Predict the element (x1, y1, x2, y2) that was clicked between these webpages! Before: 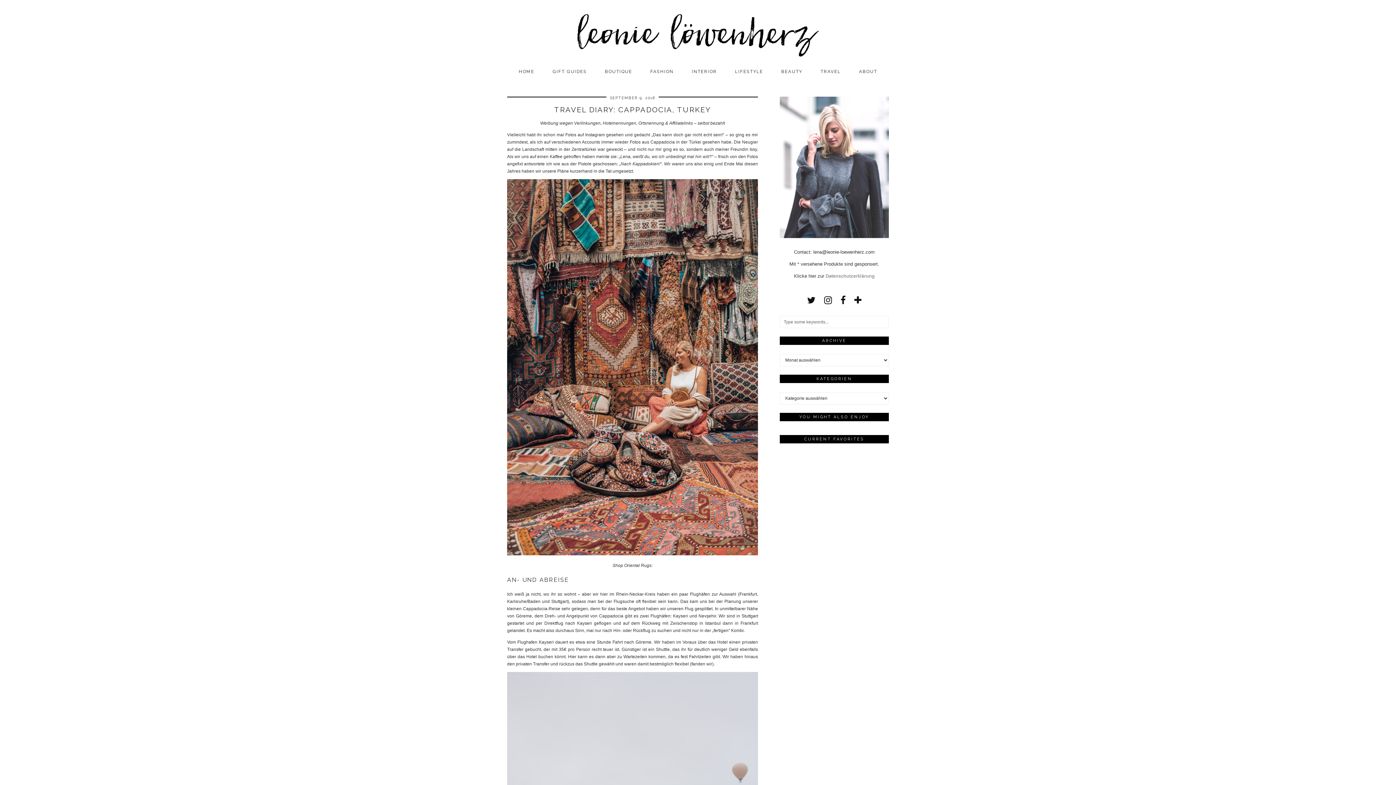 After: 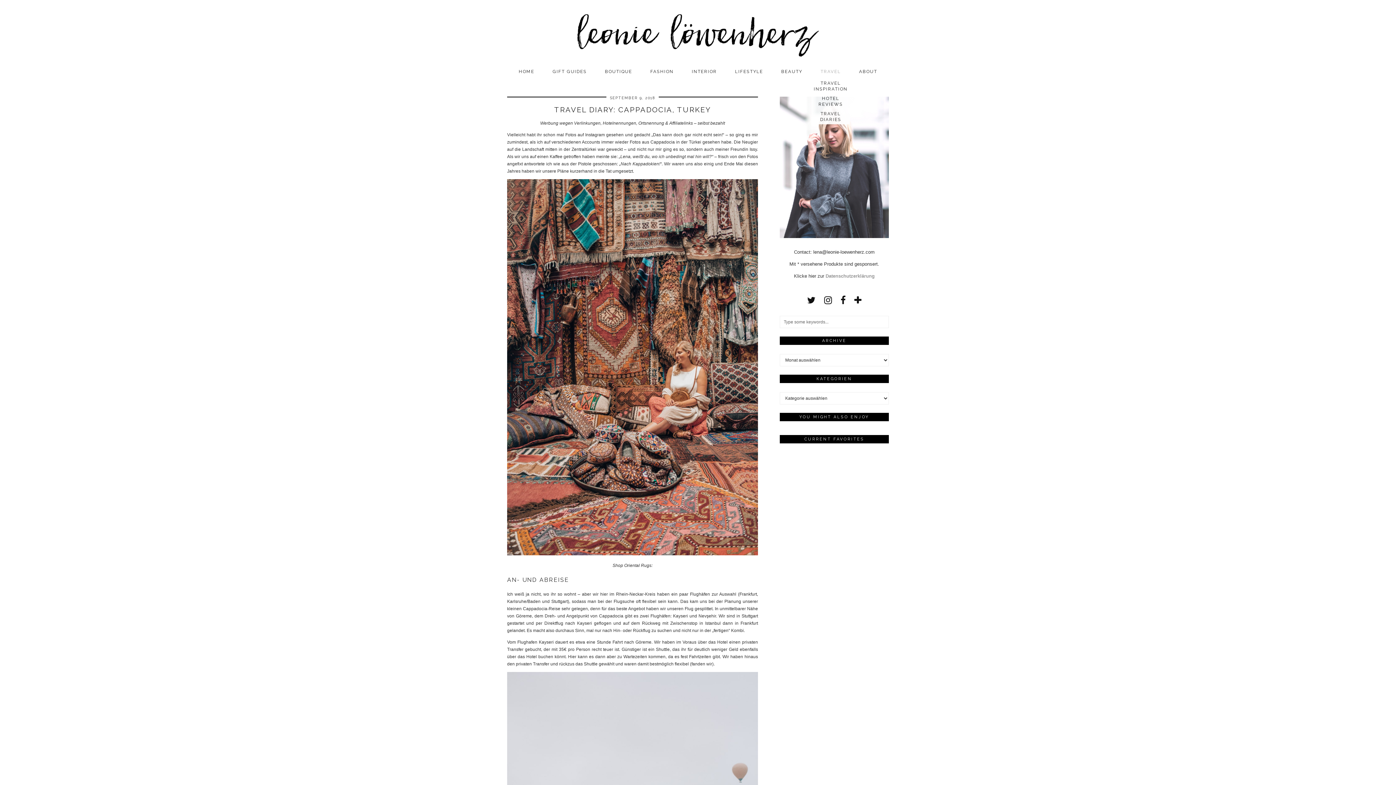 Action: bbox: (811, 64, 850, 78) label: TRAVEL